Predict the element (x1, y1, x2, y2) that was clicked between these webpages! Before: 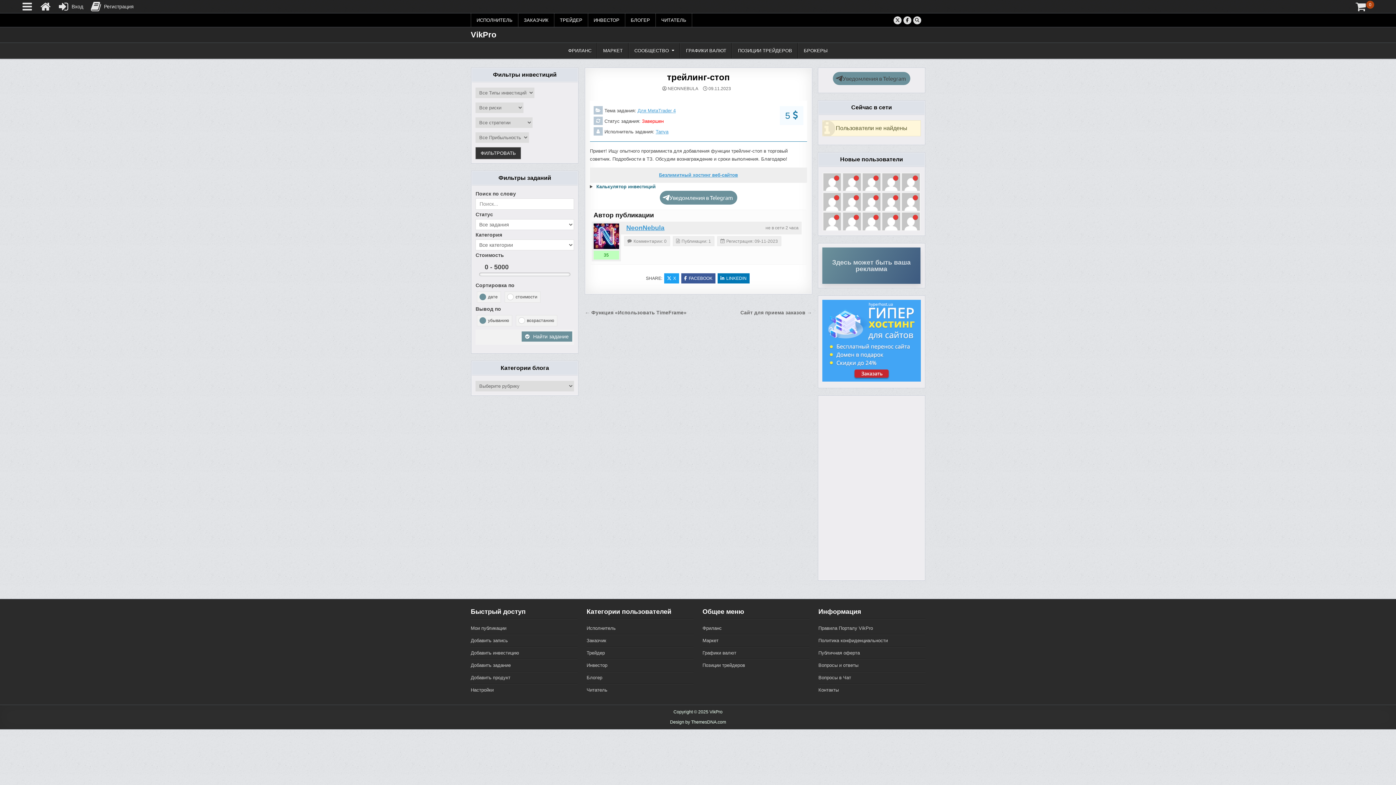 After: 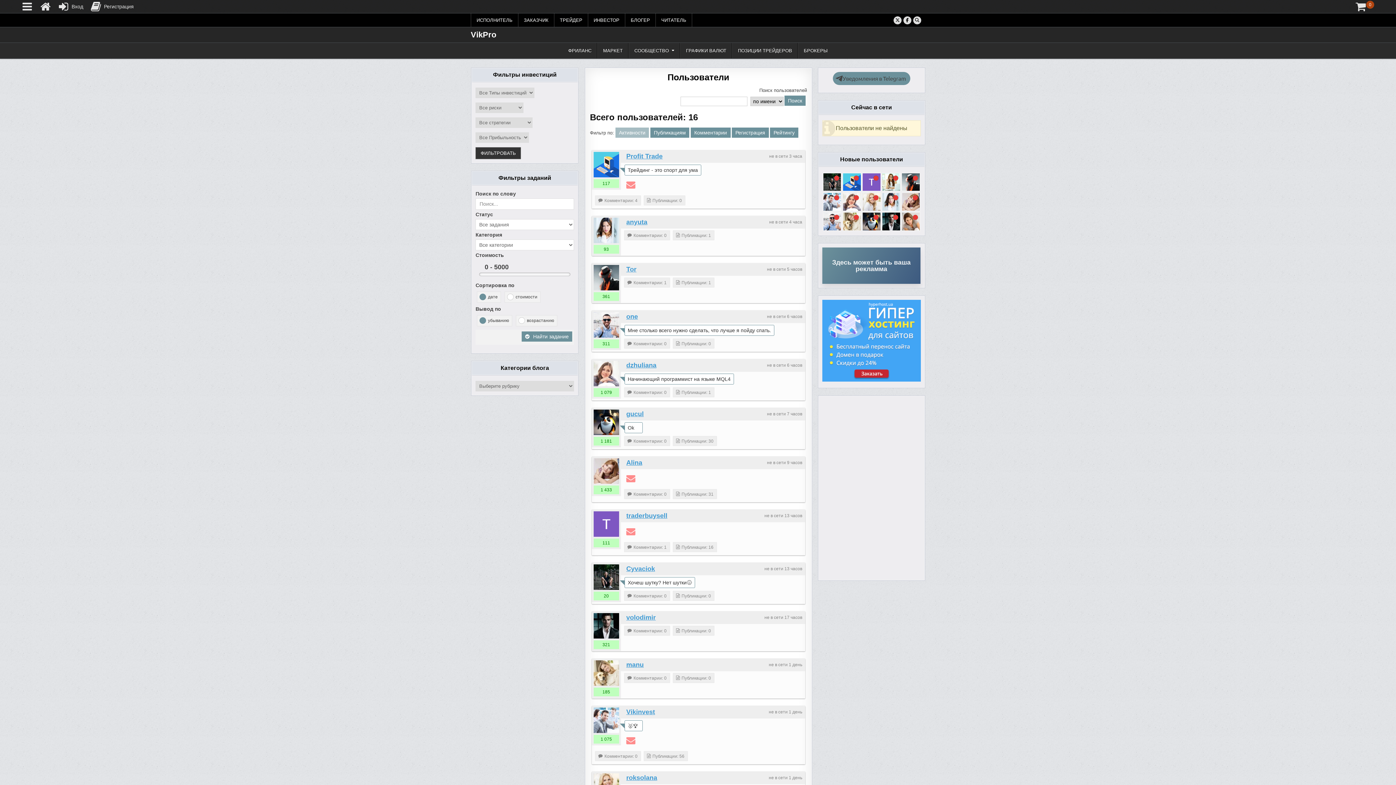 Action: label: Блогер bbox: (586, 675, 602, 680)